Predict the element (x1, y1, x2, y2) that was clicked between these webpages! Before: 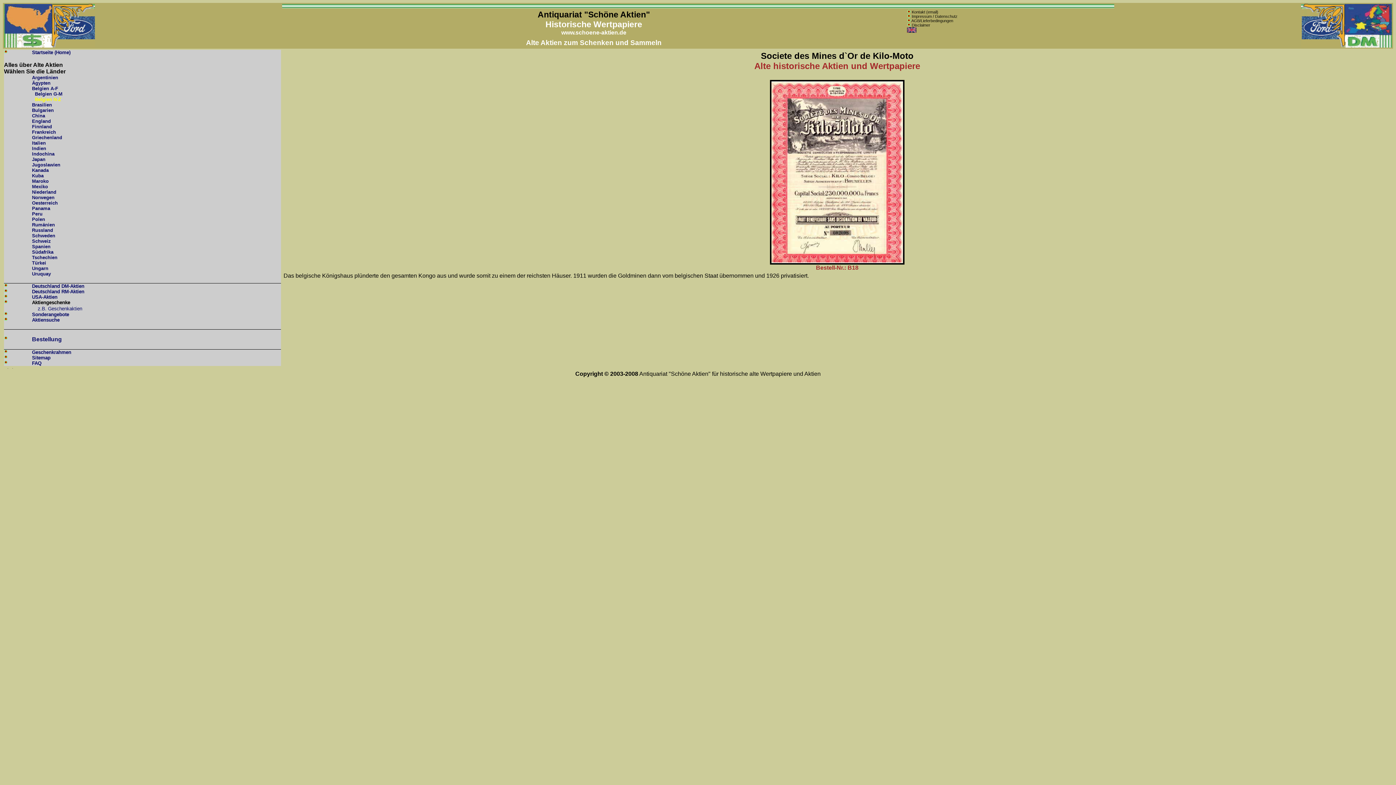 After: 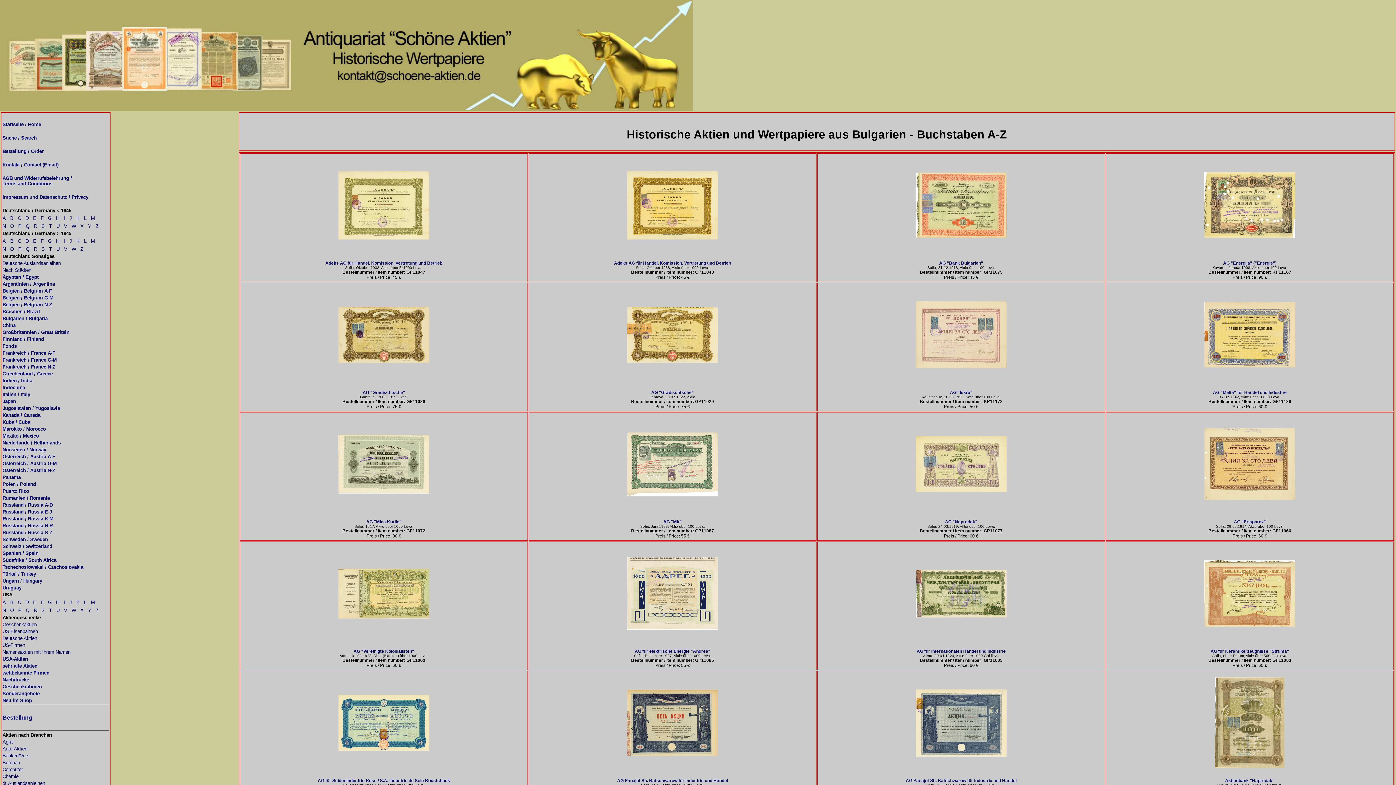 Action: bbox: (32, 107, 53, 113) label: Bulgarien